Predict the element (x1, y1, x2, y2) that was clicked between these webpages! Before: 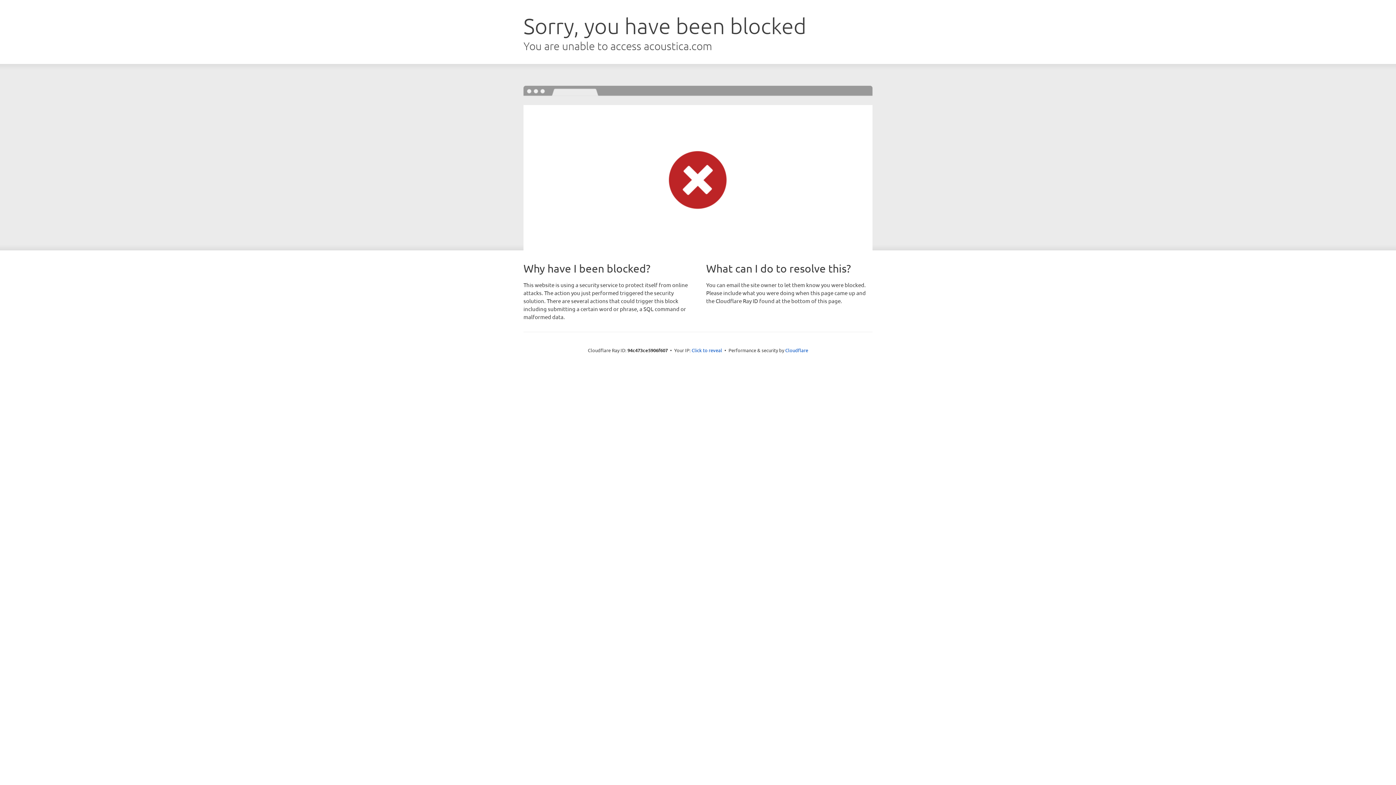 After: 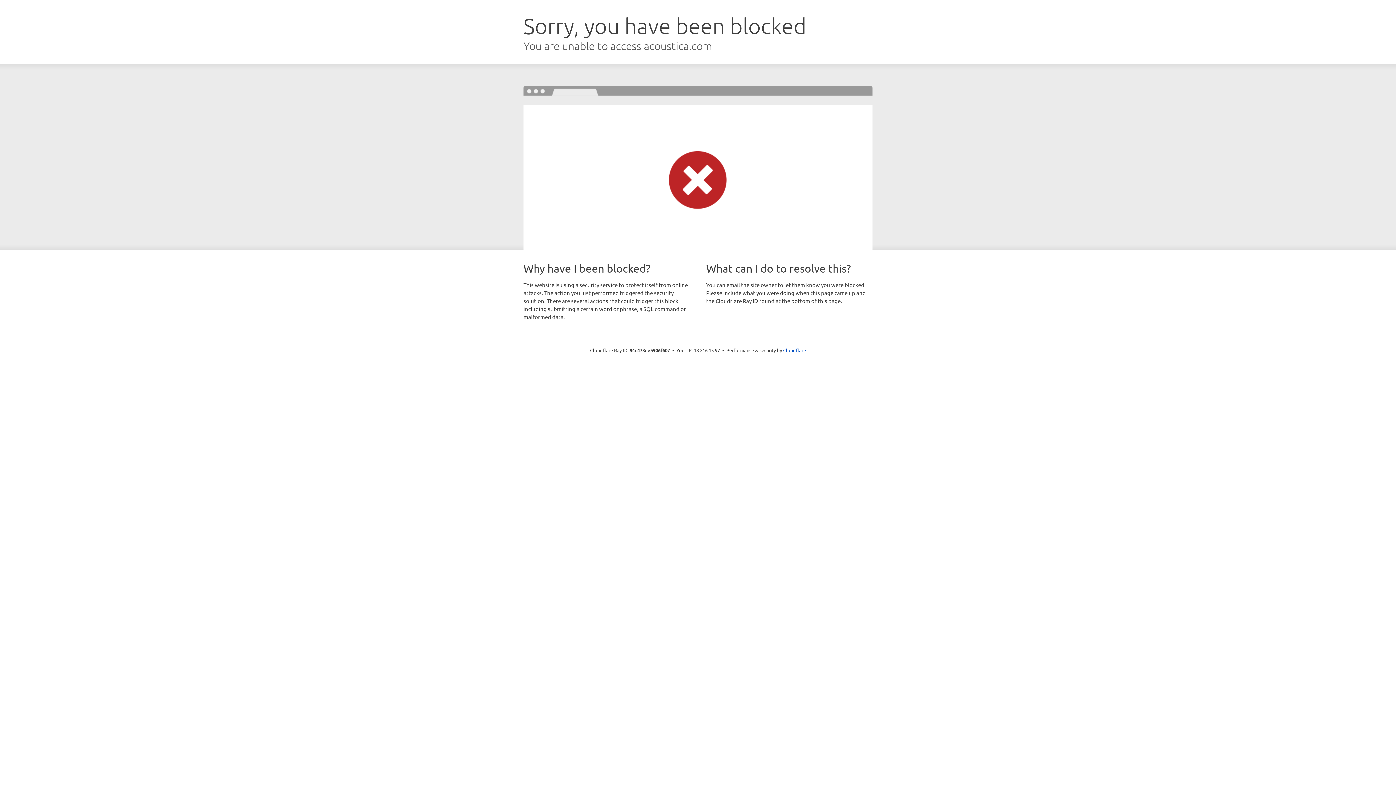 Action: label: Click to reveal bbox: (691, 346, 722, 353)